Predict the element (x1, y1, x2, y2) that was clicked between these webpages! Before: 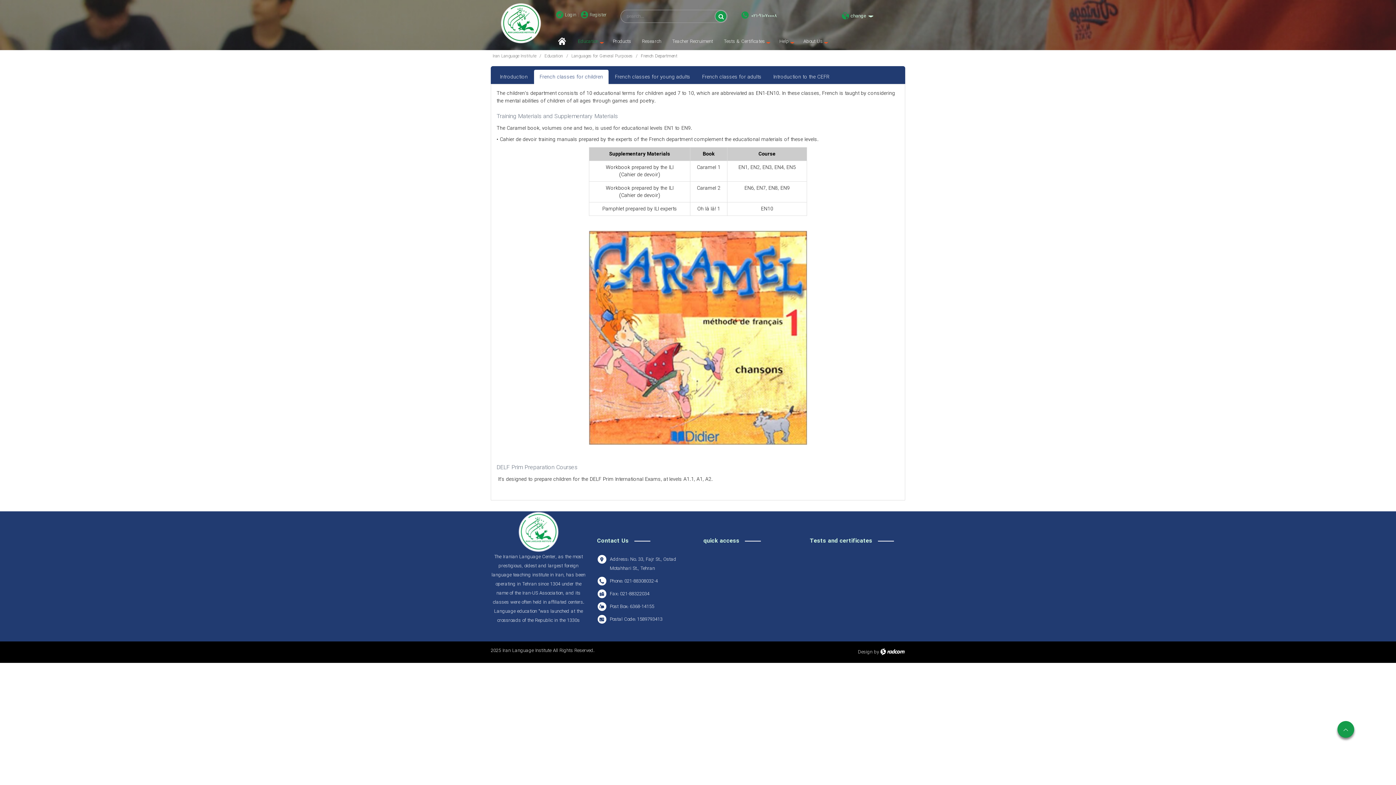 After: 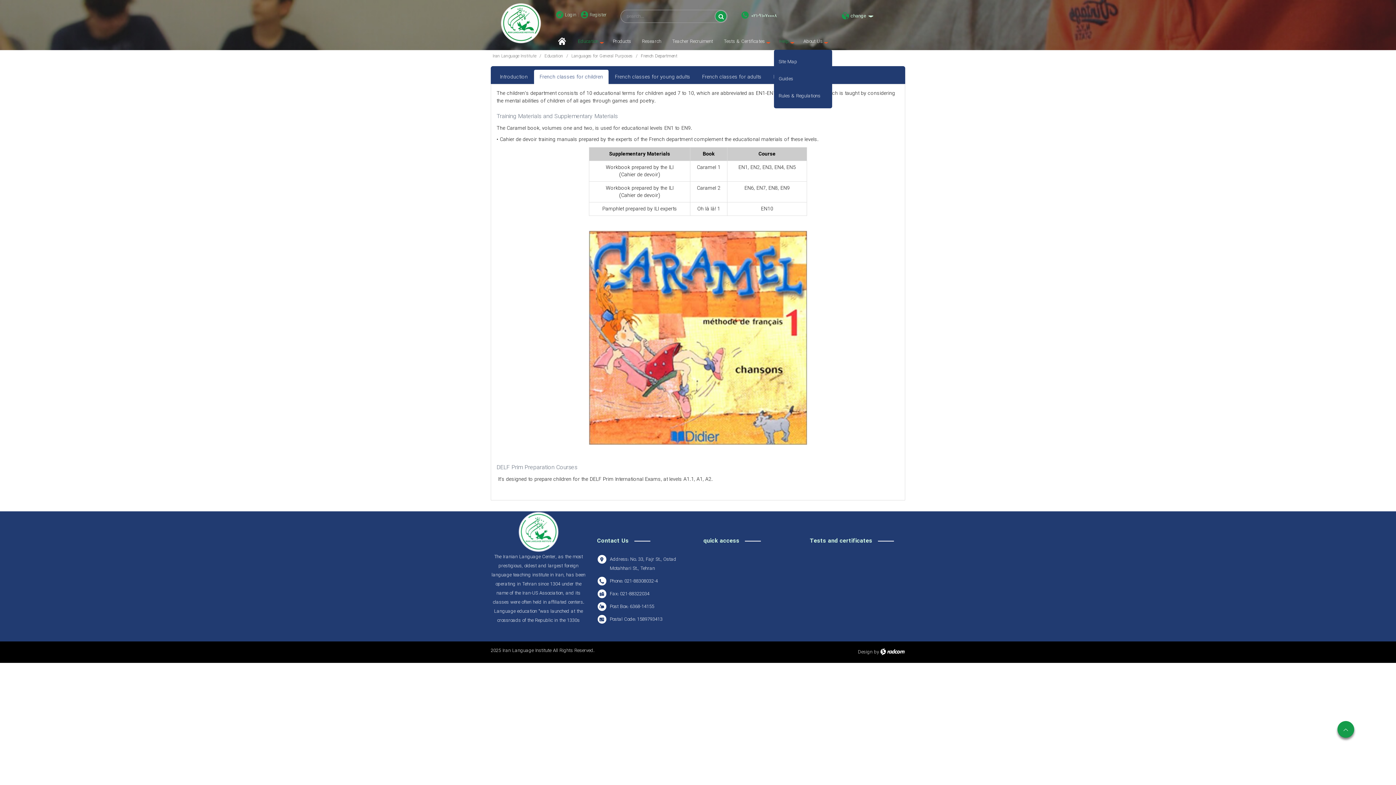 Action: bbox: (779, 37, 789, 45) label: Help